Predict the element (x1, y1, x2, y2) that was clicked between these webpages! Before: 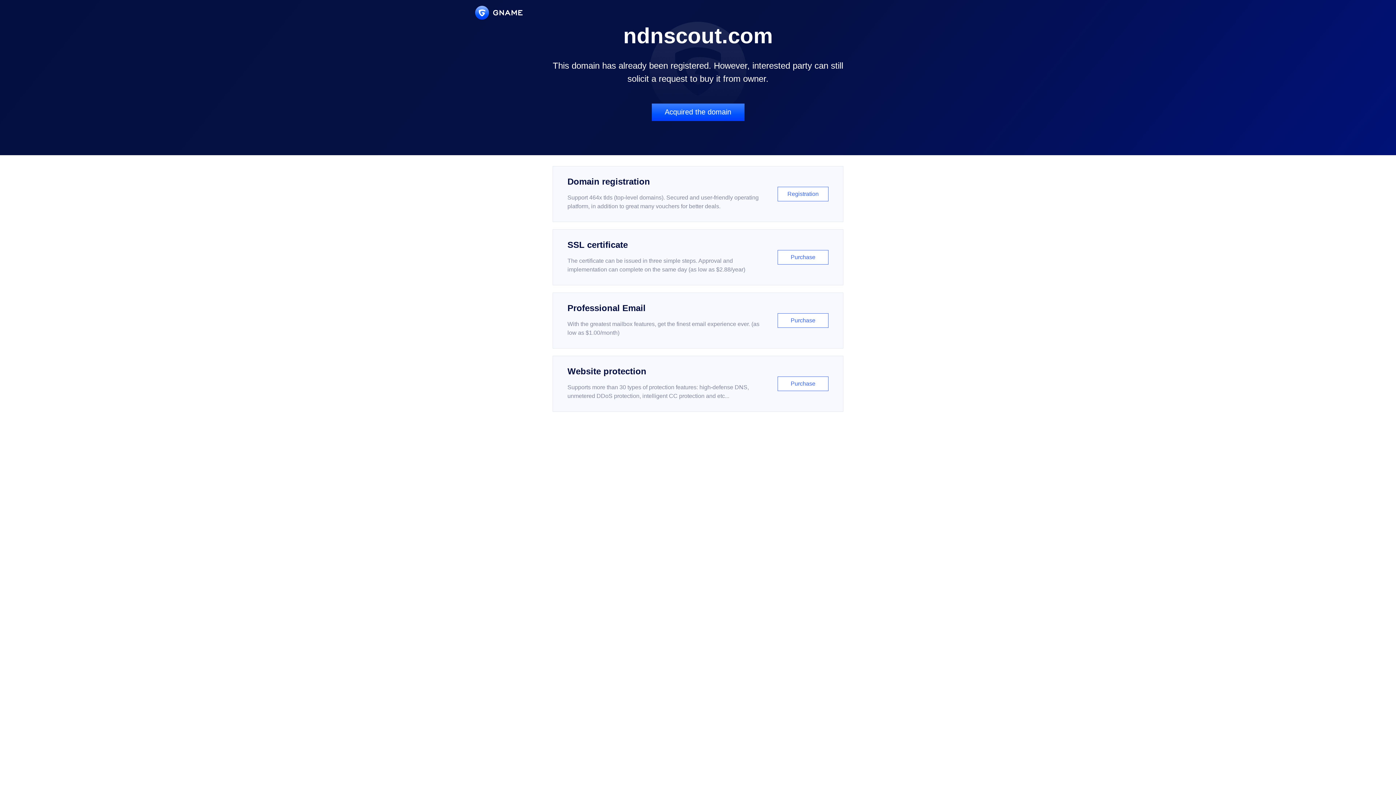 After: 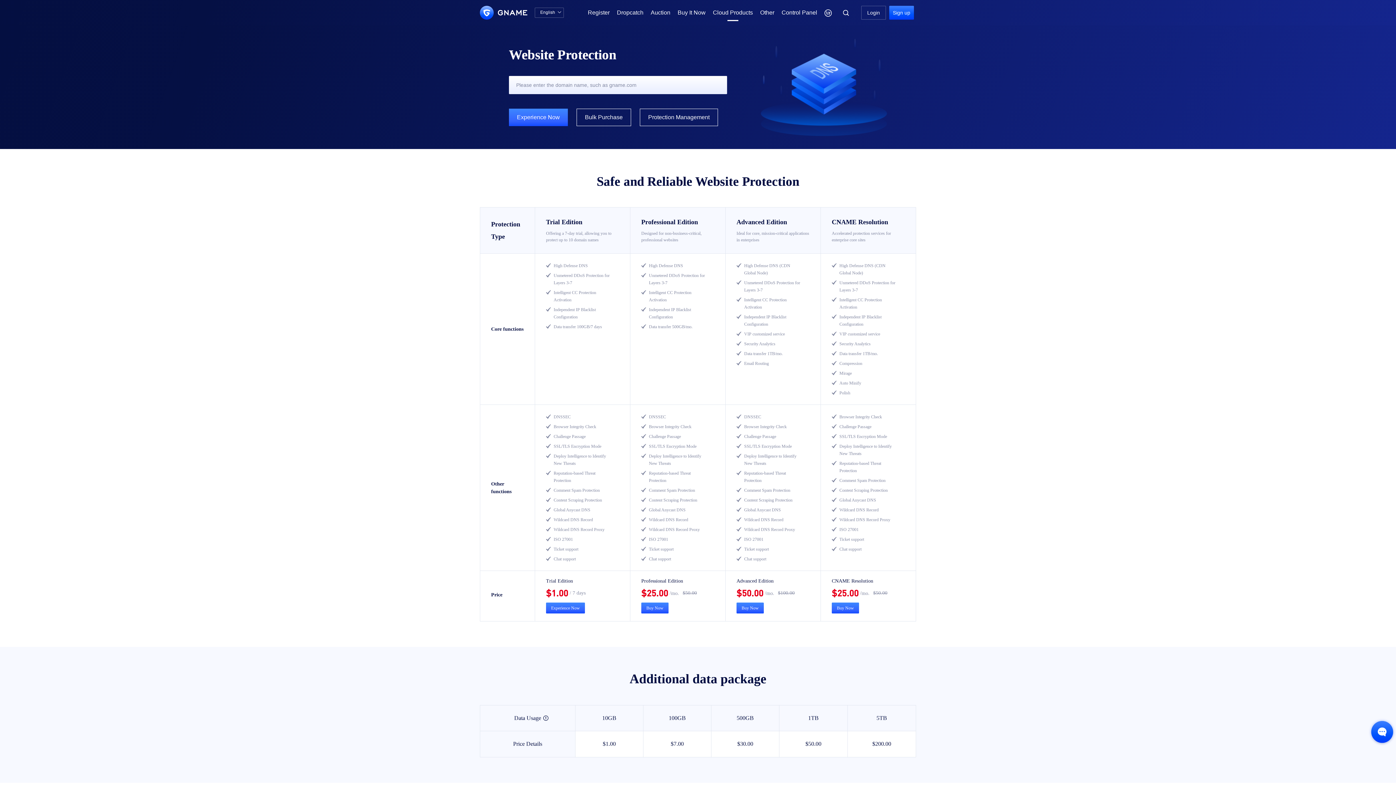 Action: label: Website protection

Supports more than 30 types of protection features: high-defense DNS, unmetered DDoS protection, intelligent CC protection and etc...

Purchase bbox: (552, 356, 843, 412)